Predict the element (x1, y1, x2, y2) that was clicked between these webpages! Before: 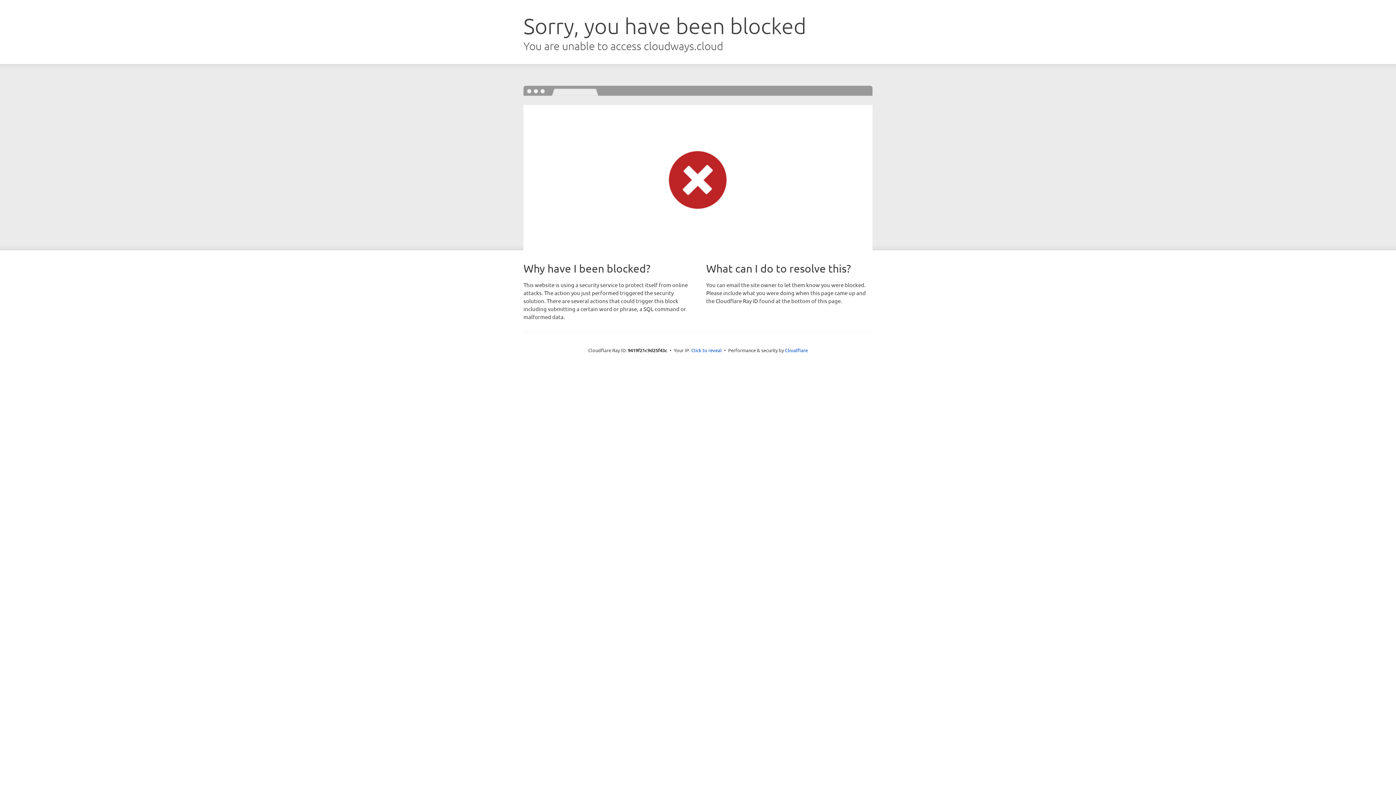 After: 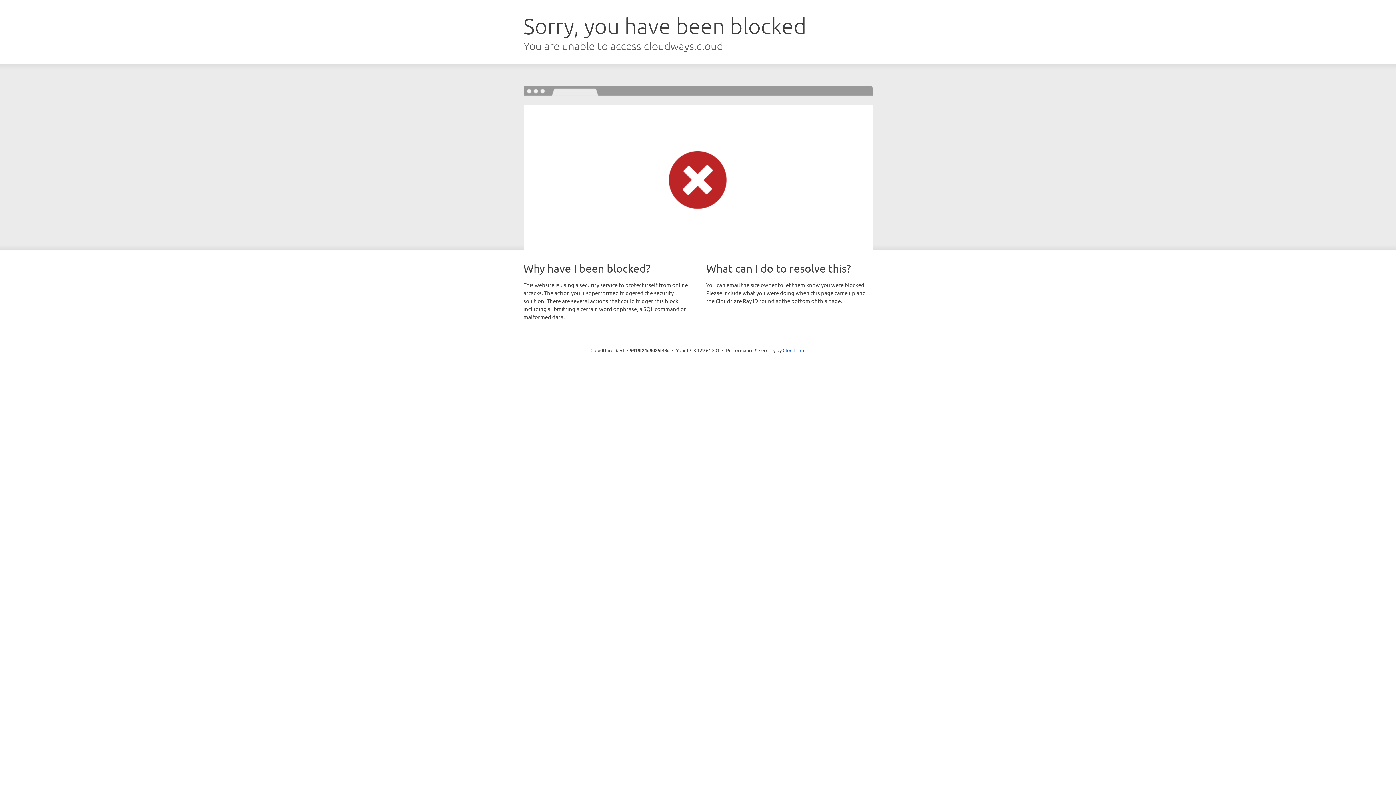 Action: label: Click to reveal bbox: (691, 346, 722, 353)